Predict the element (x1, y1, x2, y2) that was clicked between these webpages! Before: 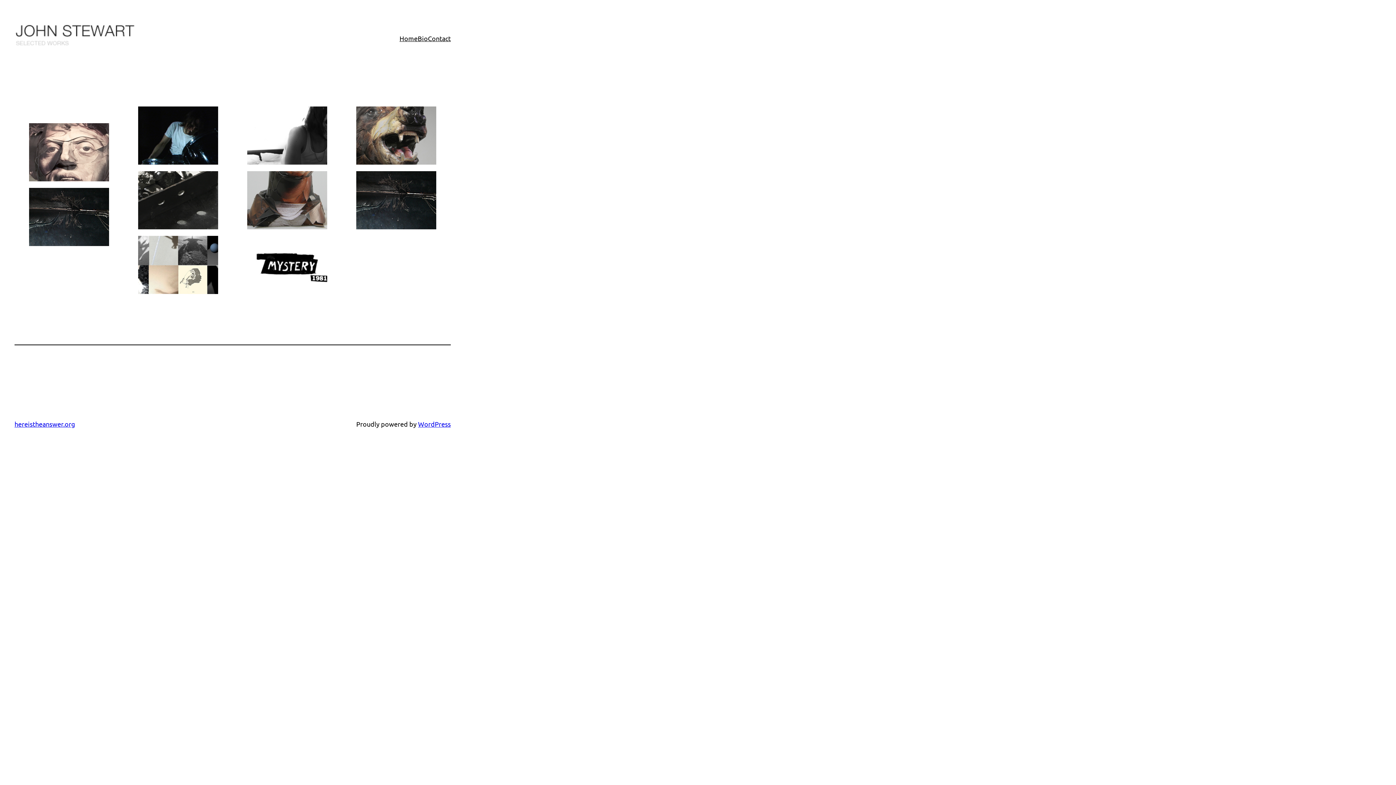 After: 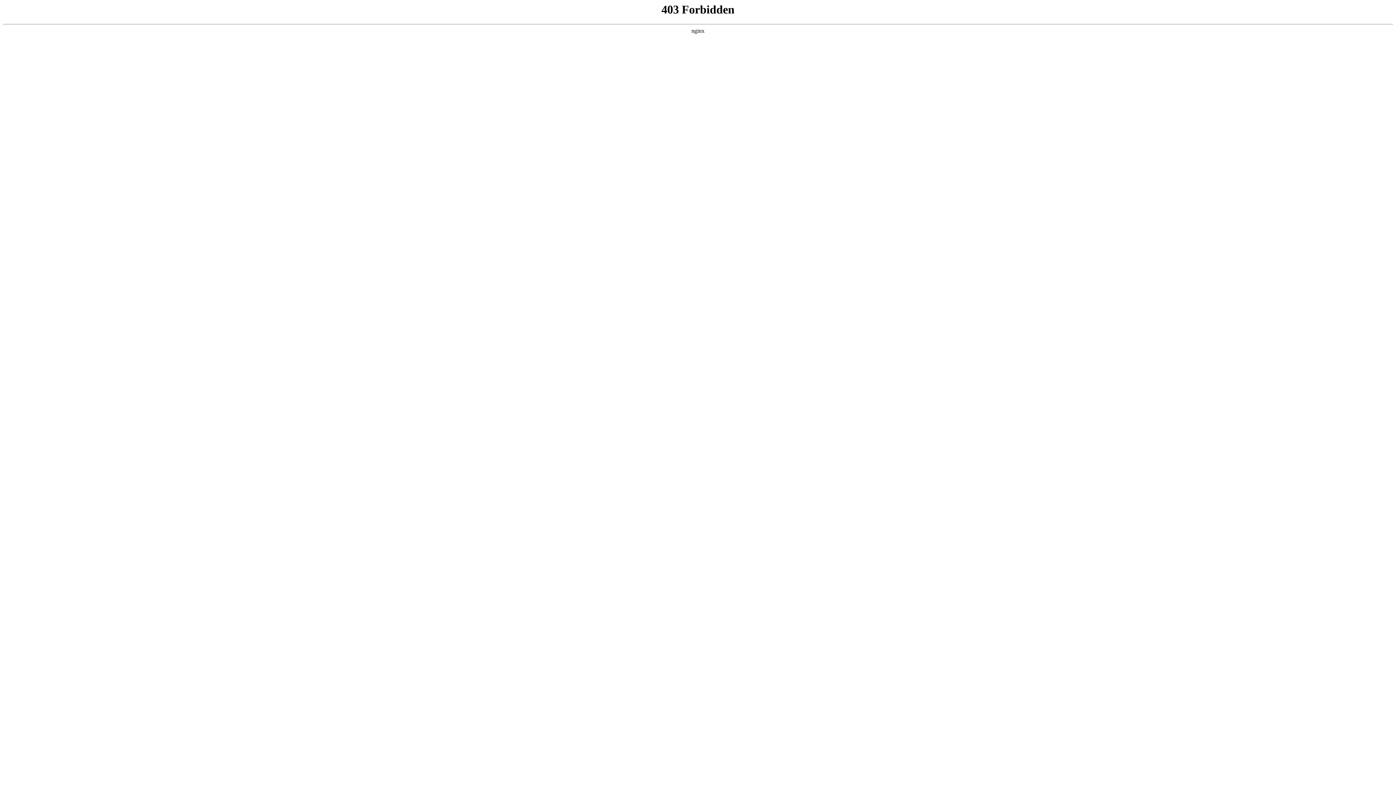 Action: label: WordPress bbox: (418, 420, 450, 428)